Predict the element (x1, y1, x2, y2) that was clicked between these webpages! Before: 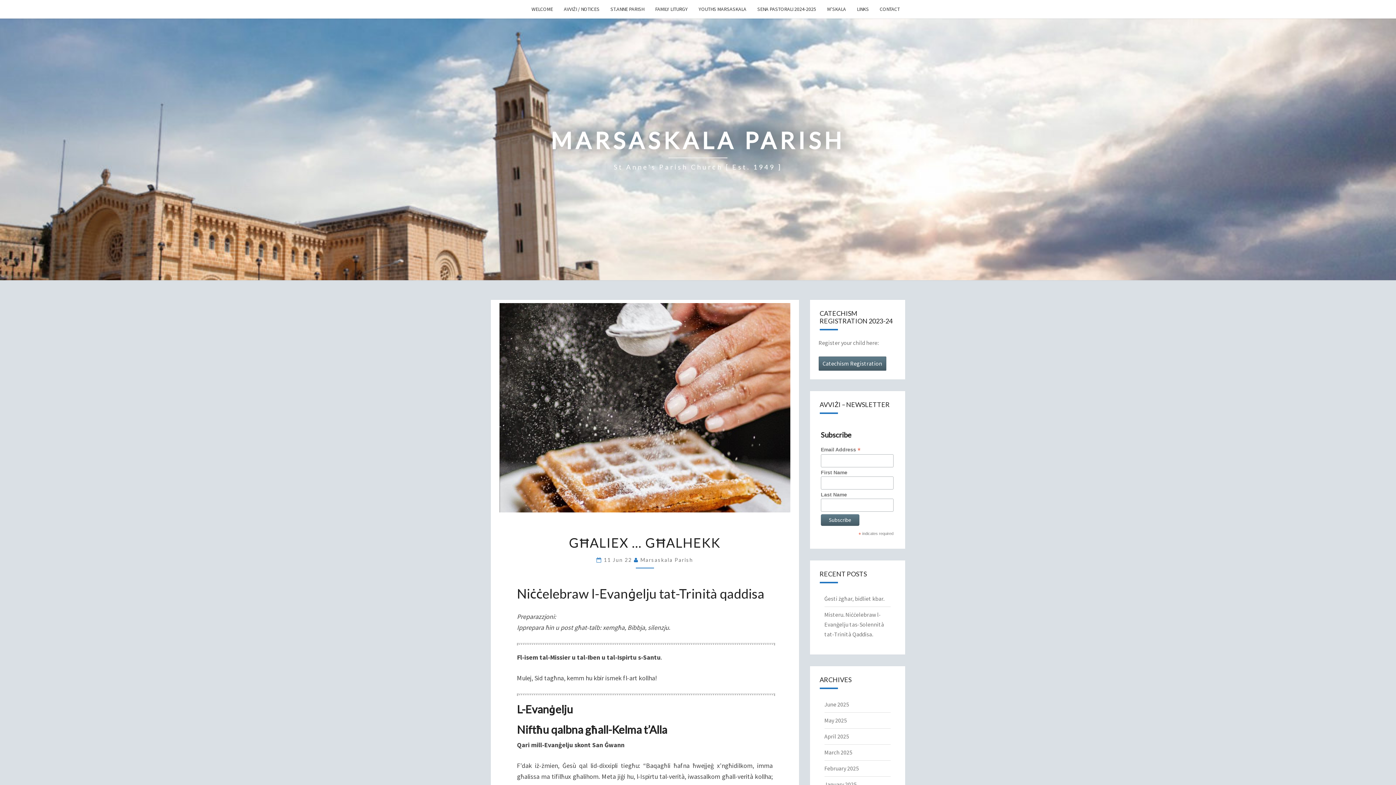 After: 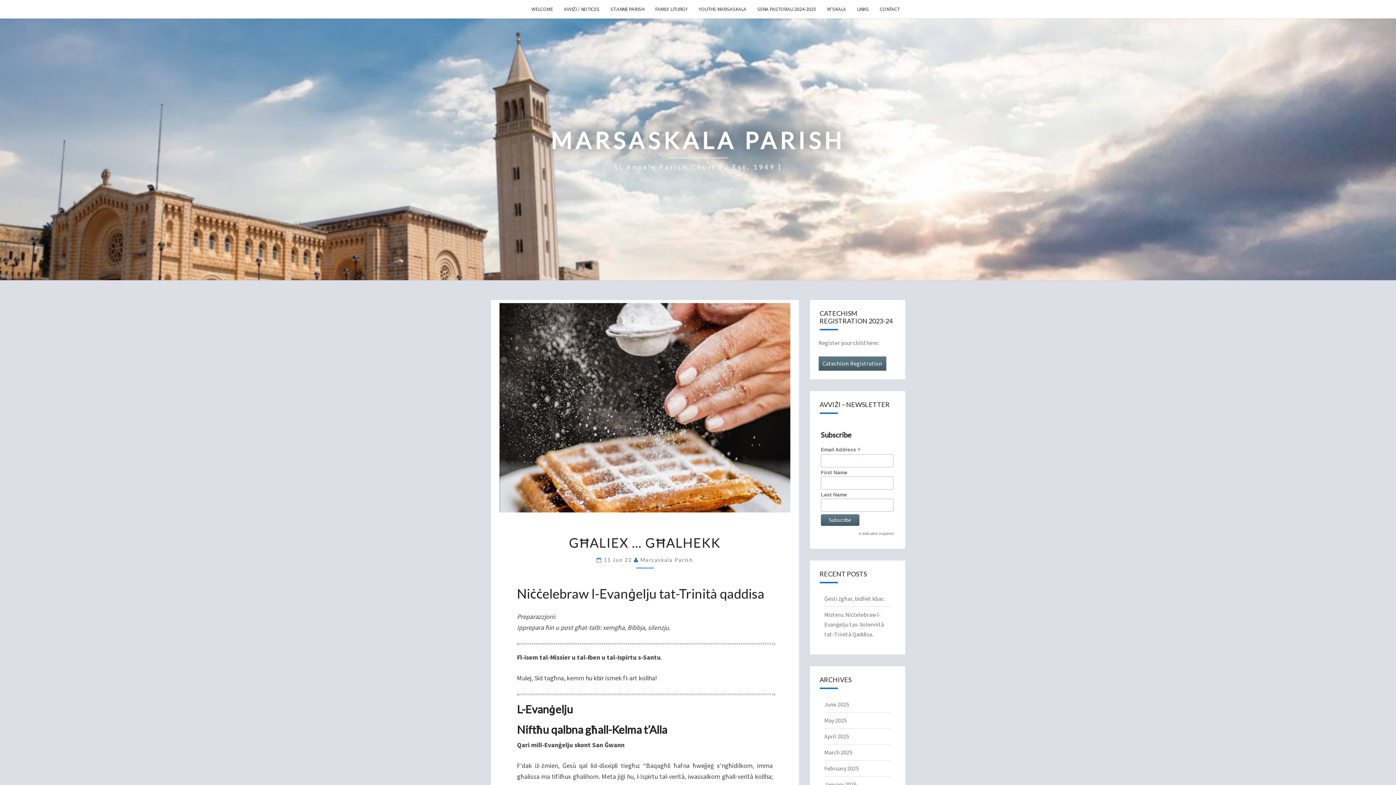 Action: label: 11 Jun 22  bbox: (603, 557, 634, 563)